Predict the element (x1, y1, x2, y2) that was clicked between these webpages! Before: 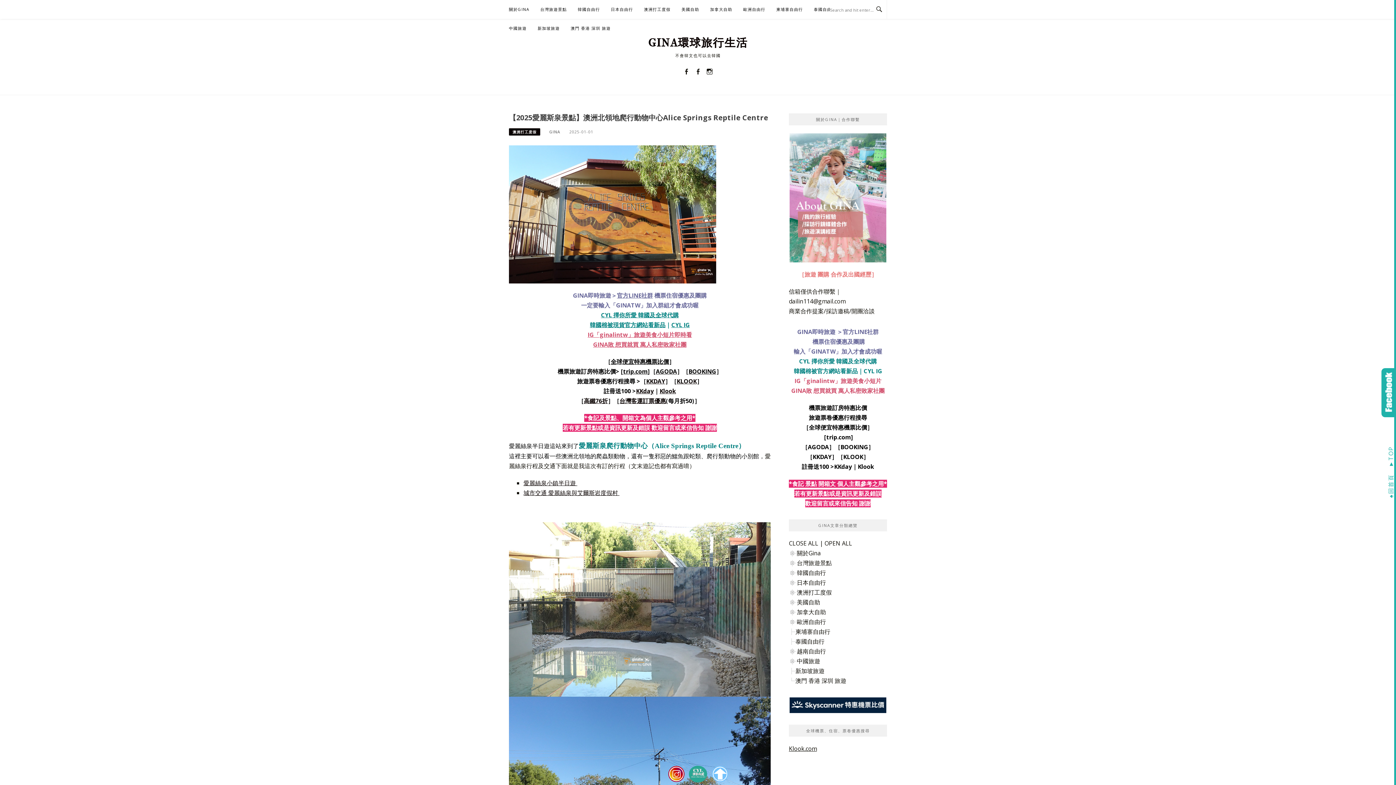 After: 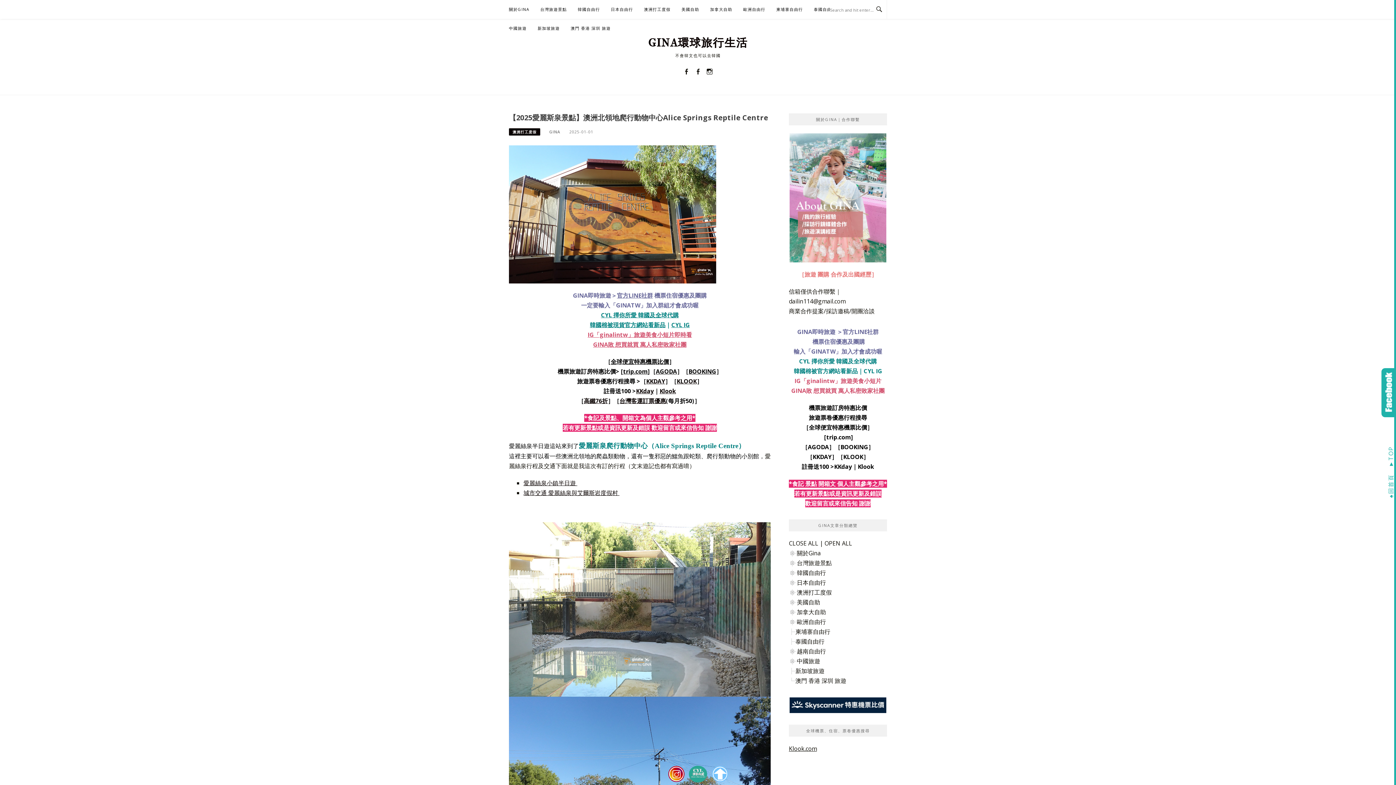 Action: bbox: (834, 462, 852, 470) label: KKday